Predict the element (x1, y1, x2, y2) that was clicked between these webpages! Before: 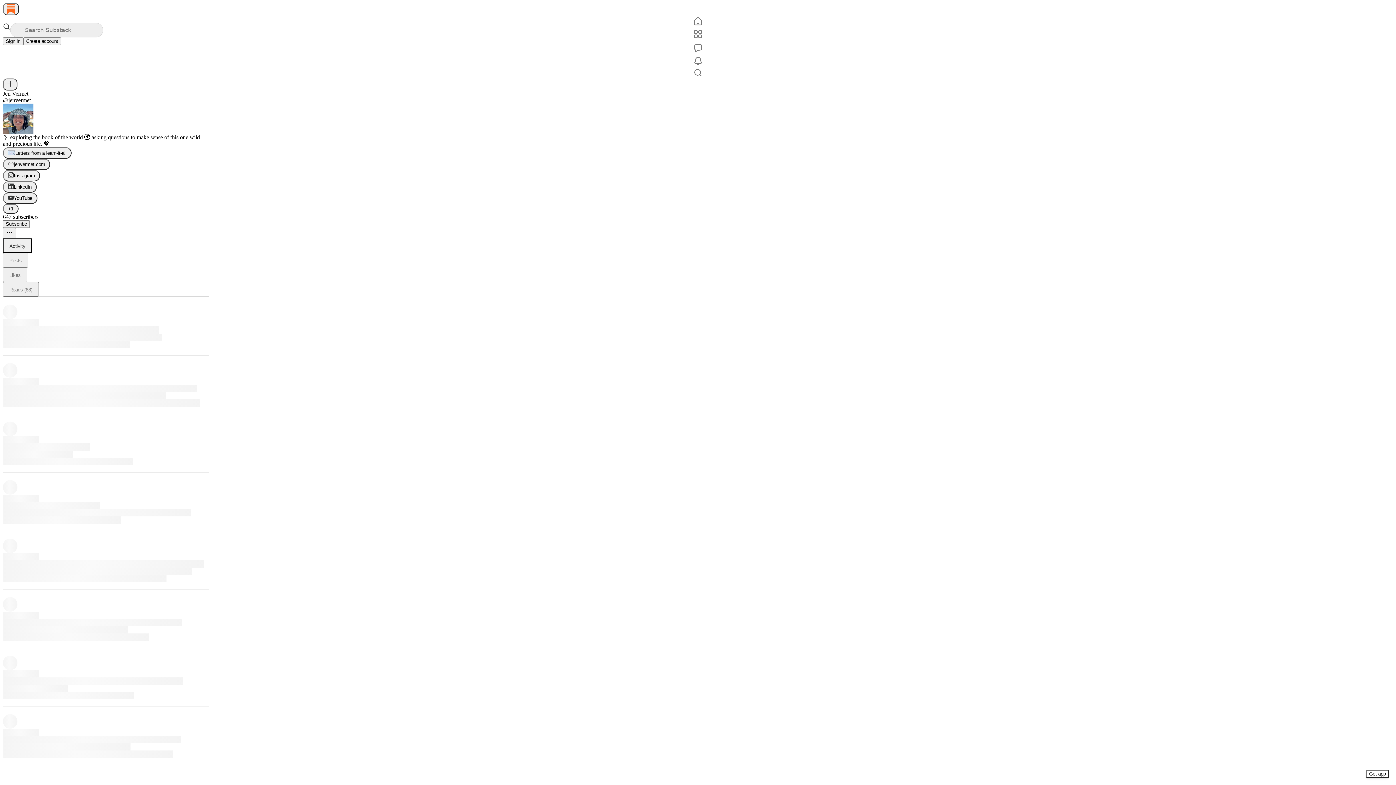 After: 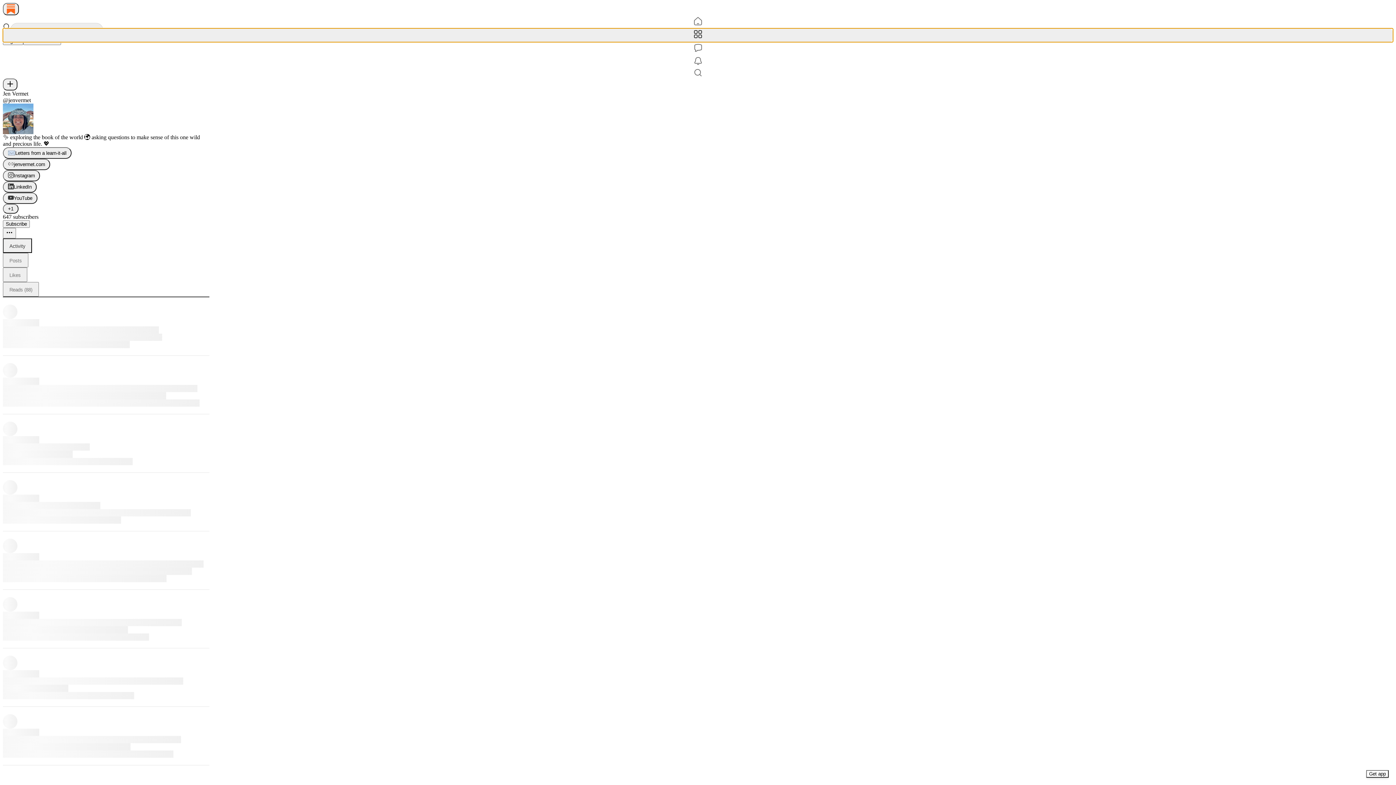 Action: label: Subscriptions bbox: (2, 28, 1393, 42)